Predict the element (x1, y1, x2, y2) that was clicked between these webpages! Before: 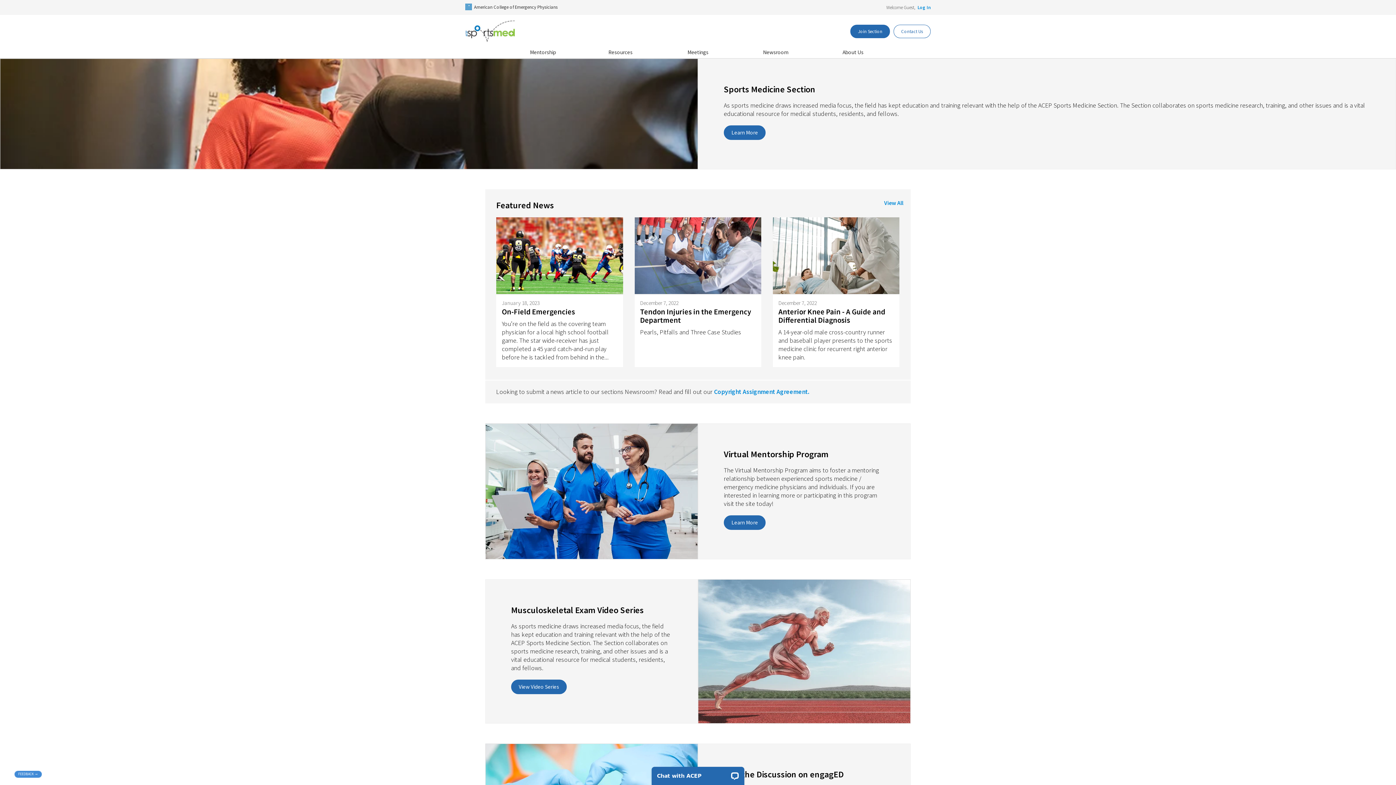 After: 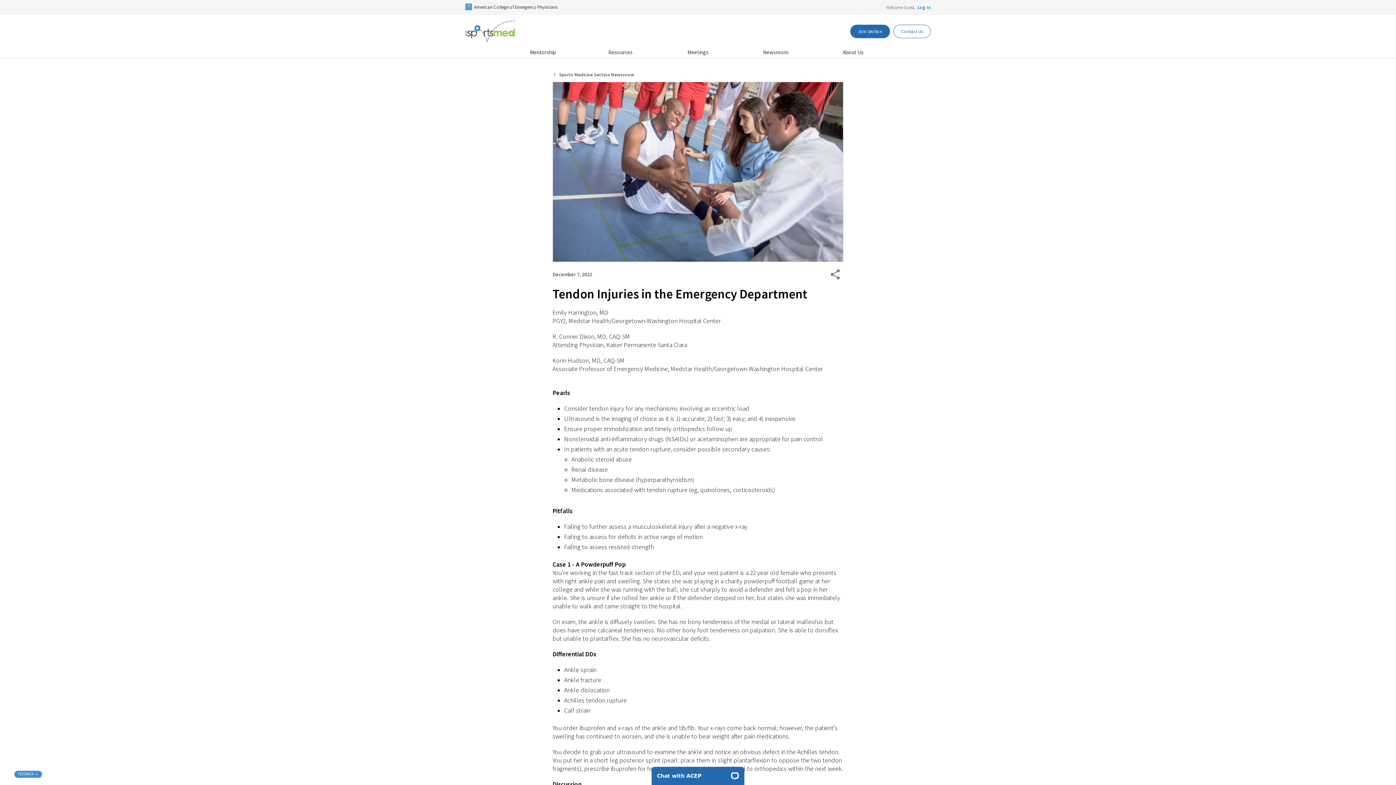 Action: bbox: (634, 217, 761, 367)